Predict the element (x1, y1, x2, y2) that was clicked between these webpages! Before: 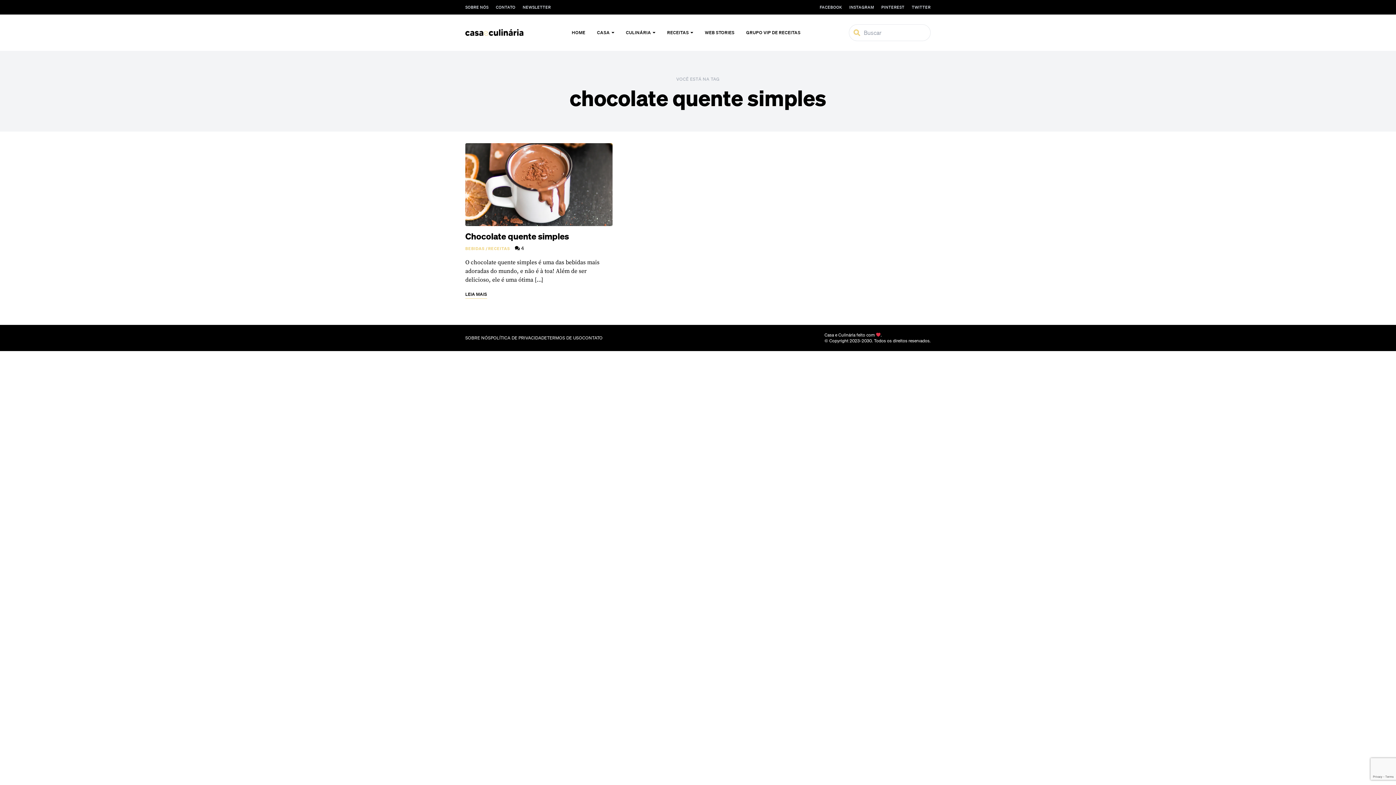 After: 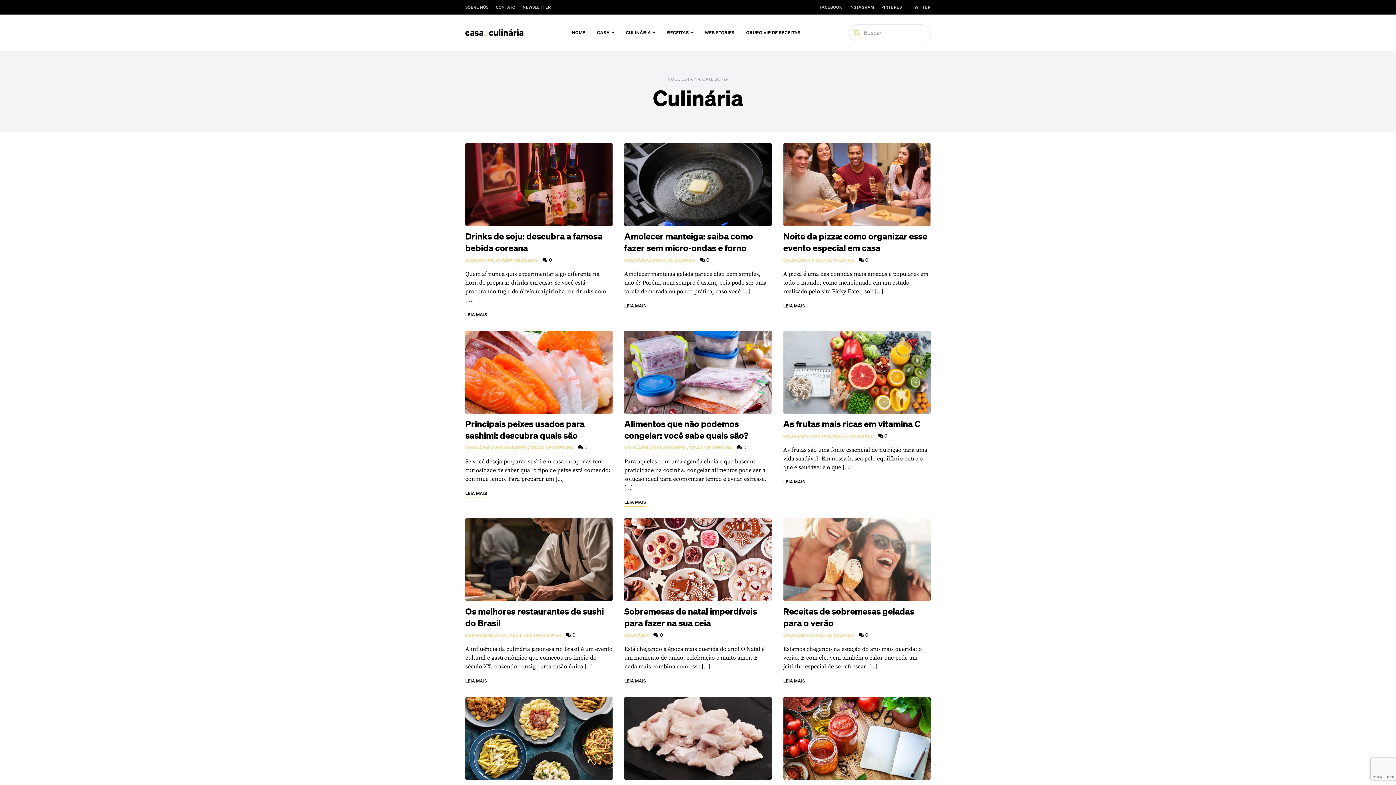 Action: label: CULINÁRIA bbox: (620, 14, 661, 50)